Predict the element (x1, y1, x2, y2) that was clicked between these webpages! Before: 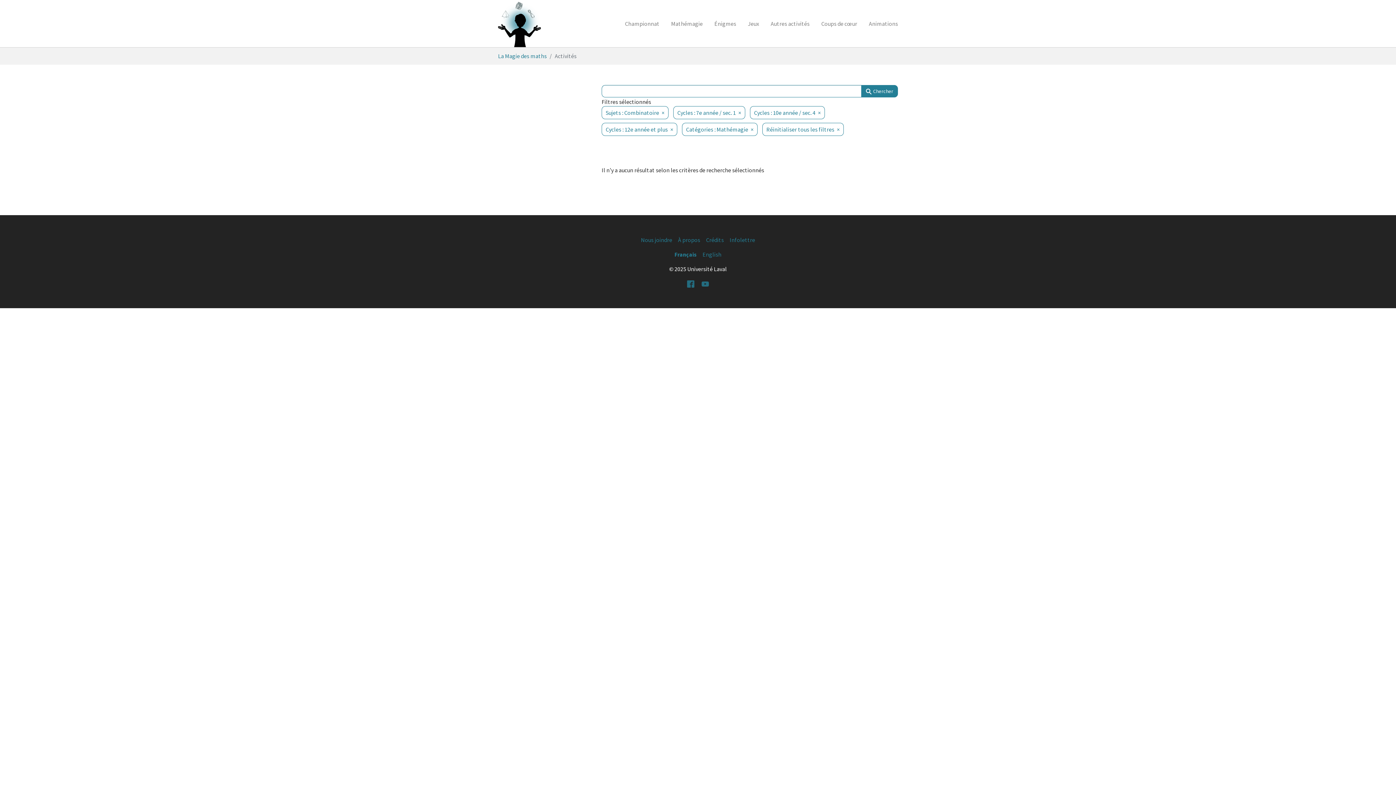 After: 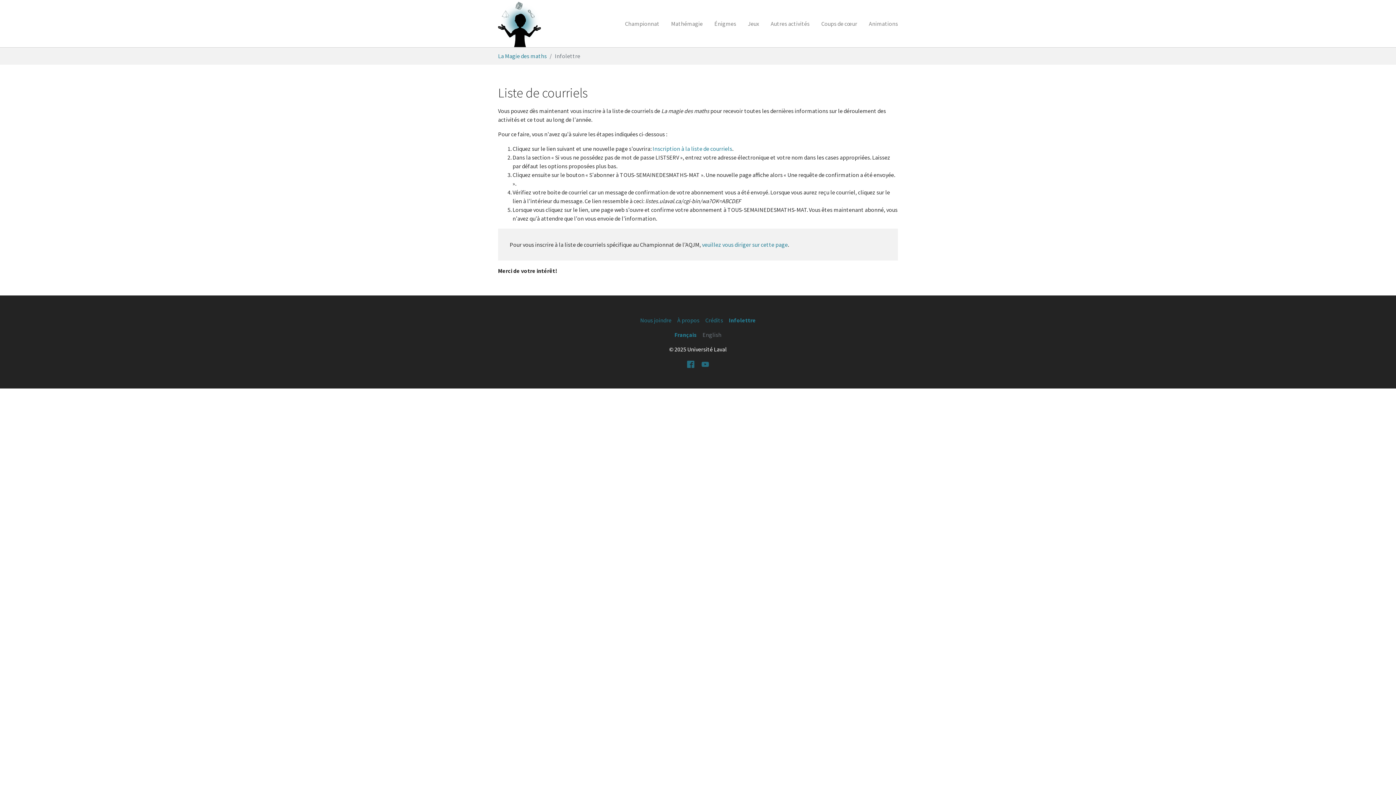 Action: bbox: (729, 236, 755, 243) label: Infolettre